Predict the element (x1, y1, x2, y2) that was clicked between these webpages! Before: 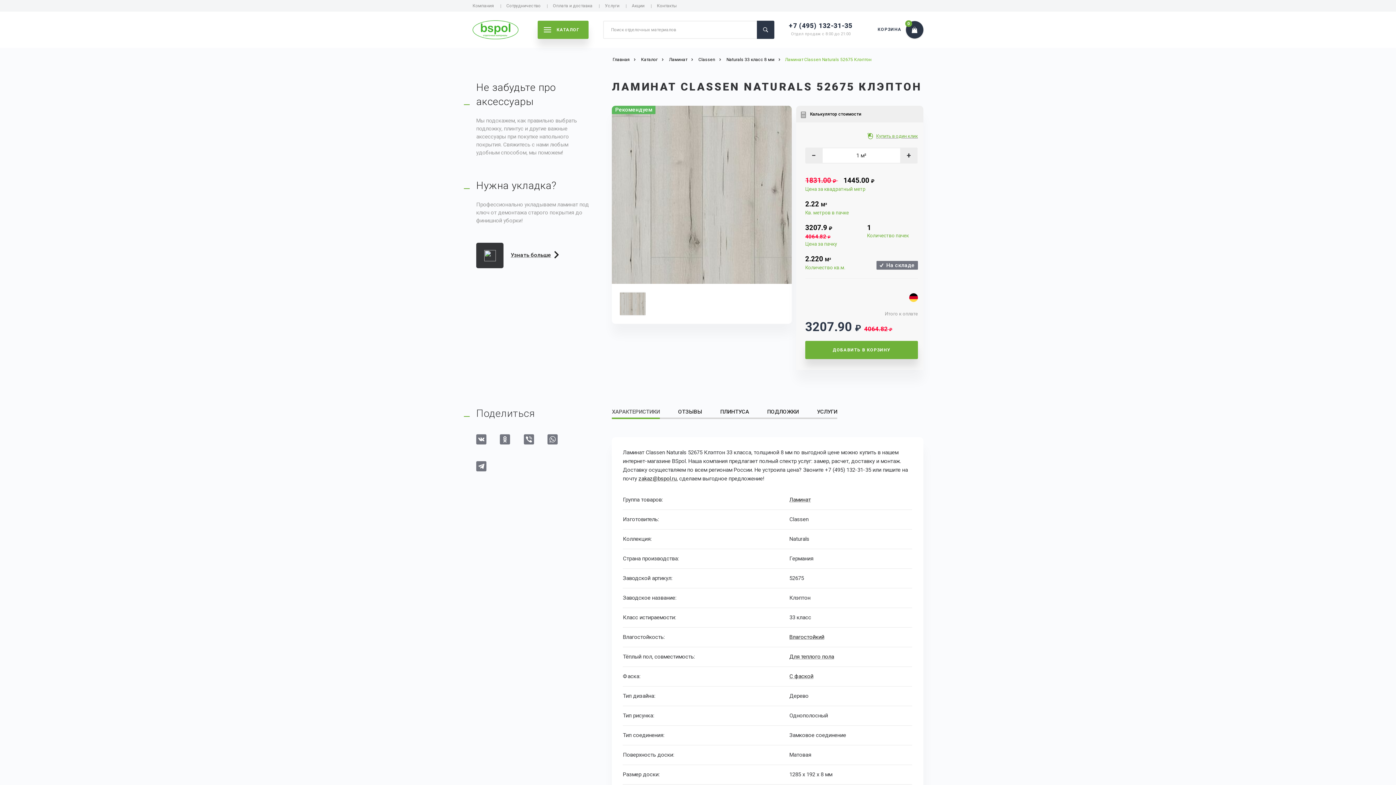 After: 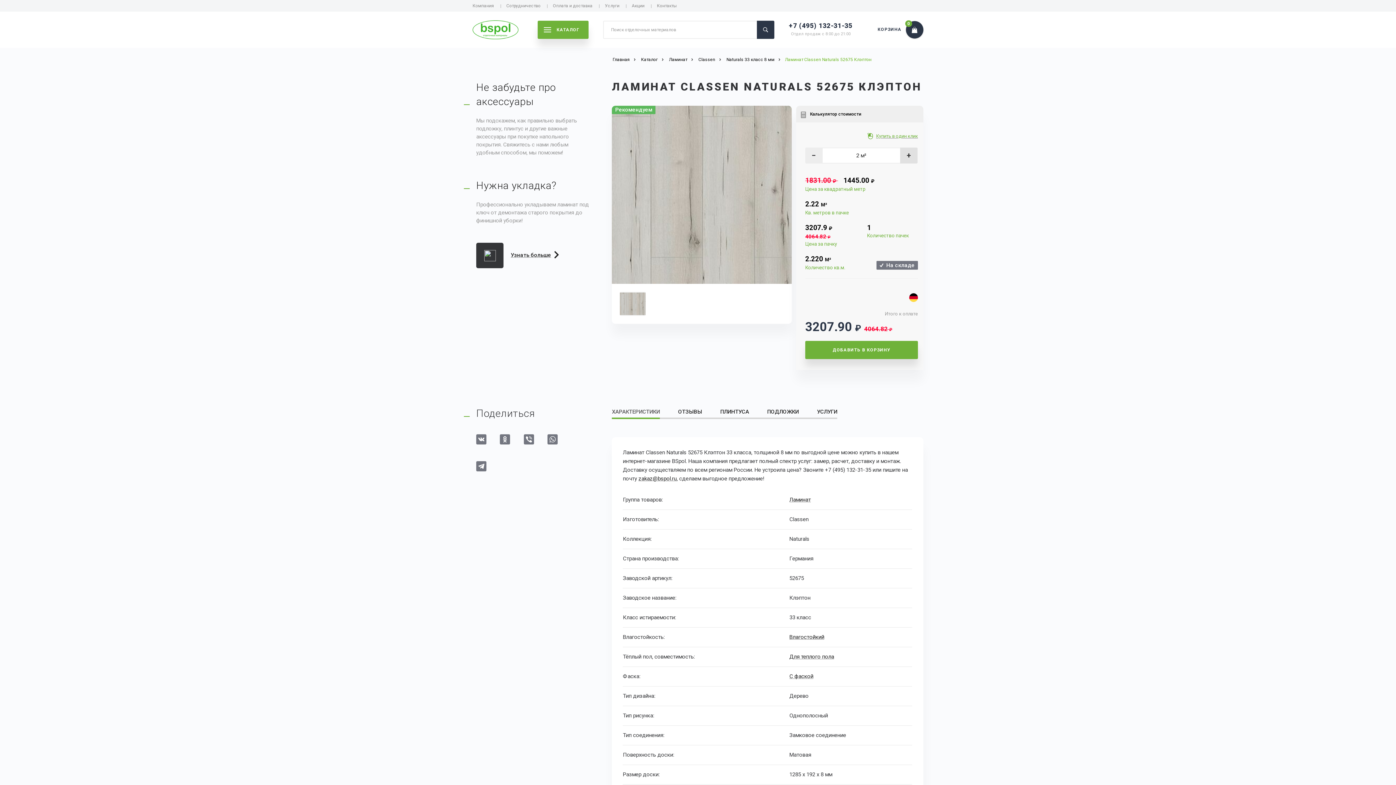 Action: label: + bbox: (900, 147, 917, 163)